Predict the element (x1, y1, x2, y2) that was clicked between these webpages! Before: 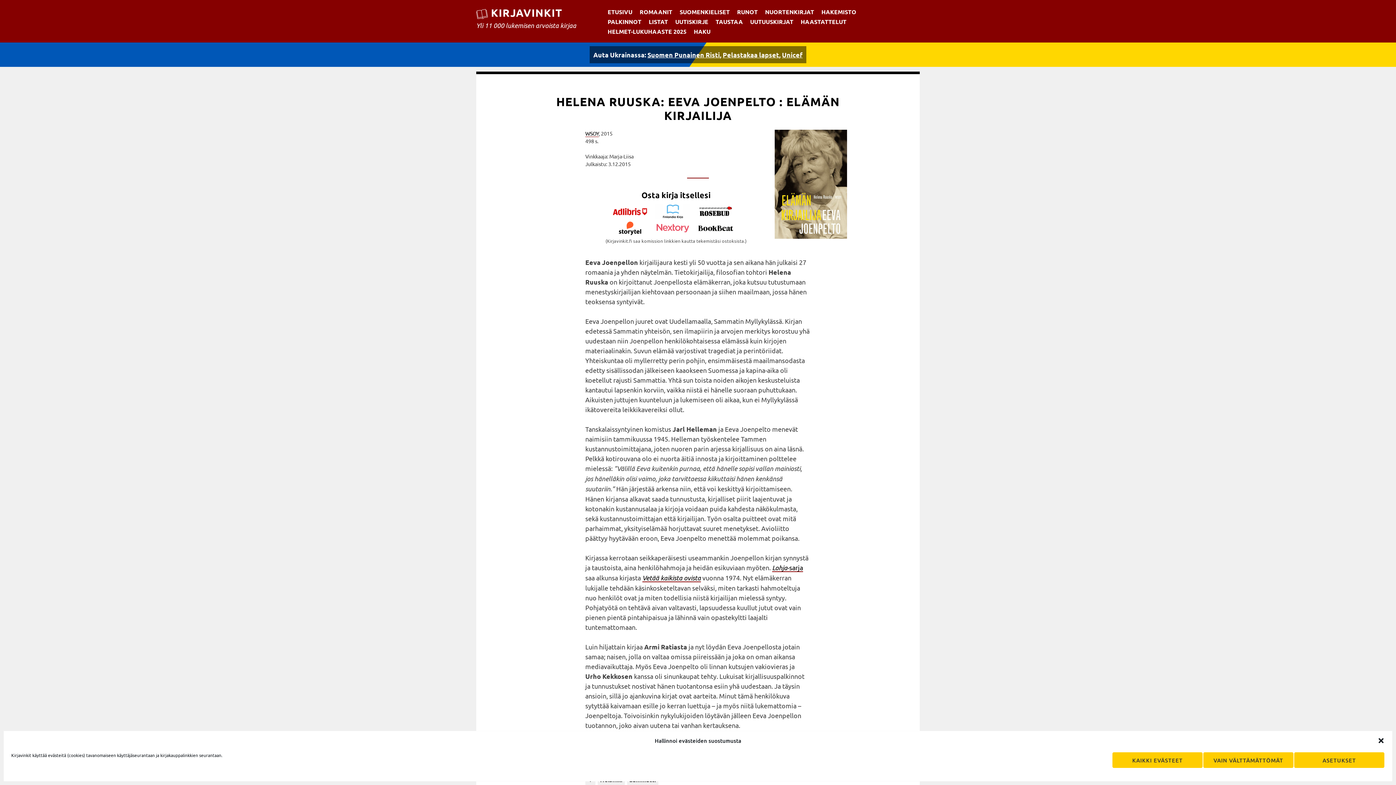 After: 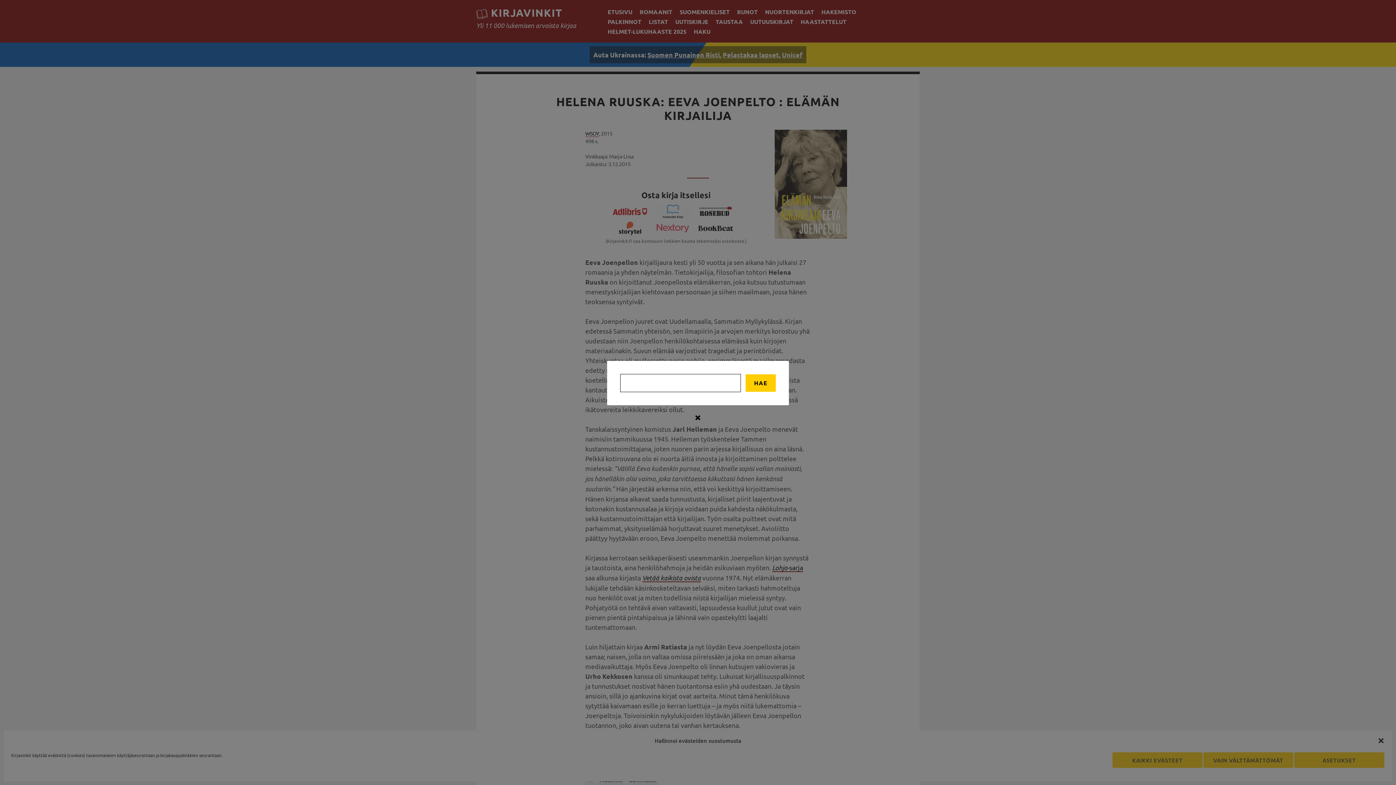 Action: label: HAKU bbox: (691, 27, 713, 35)